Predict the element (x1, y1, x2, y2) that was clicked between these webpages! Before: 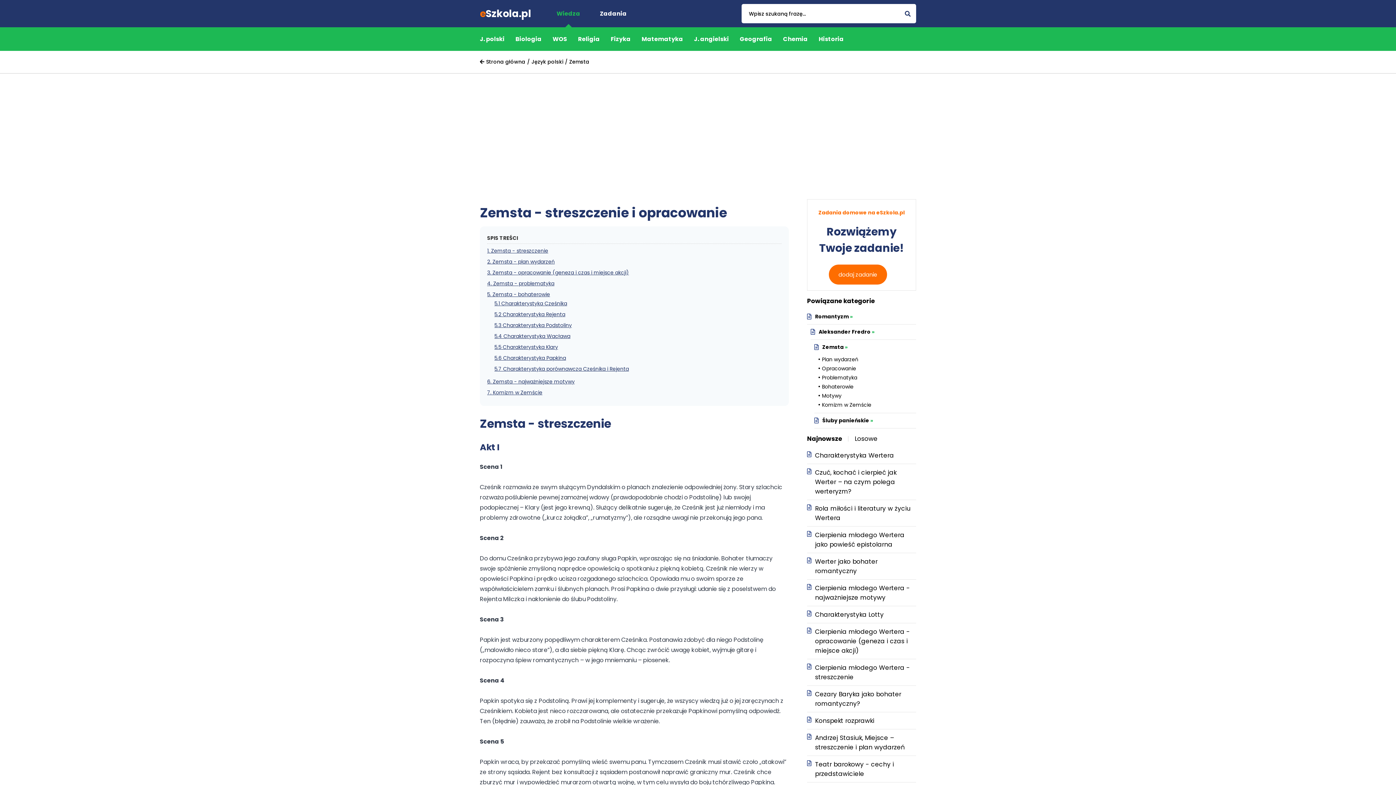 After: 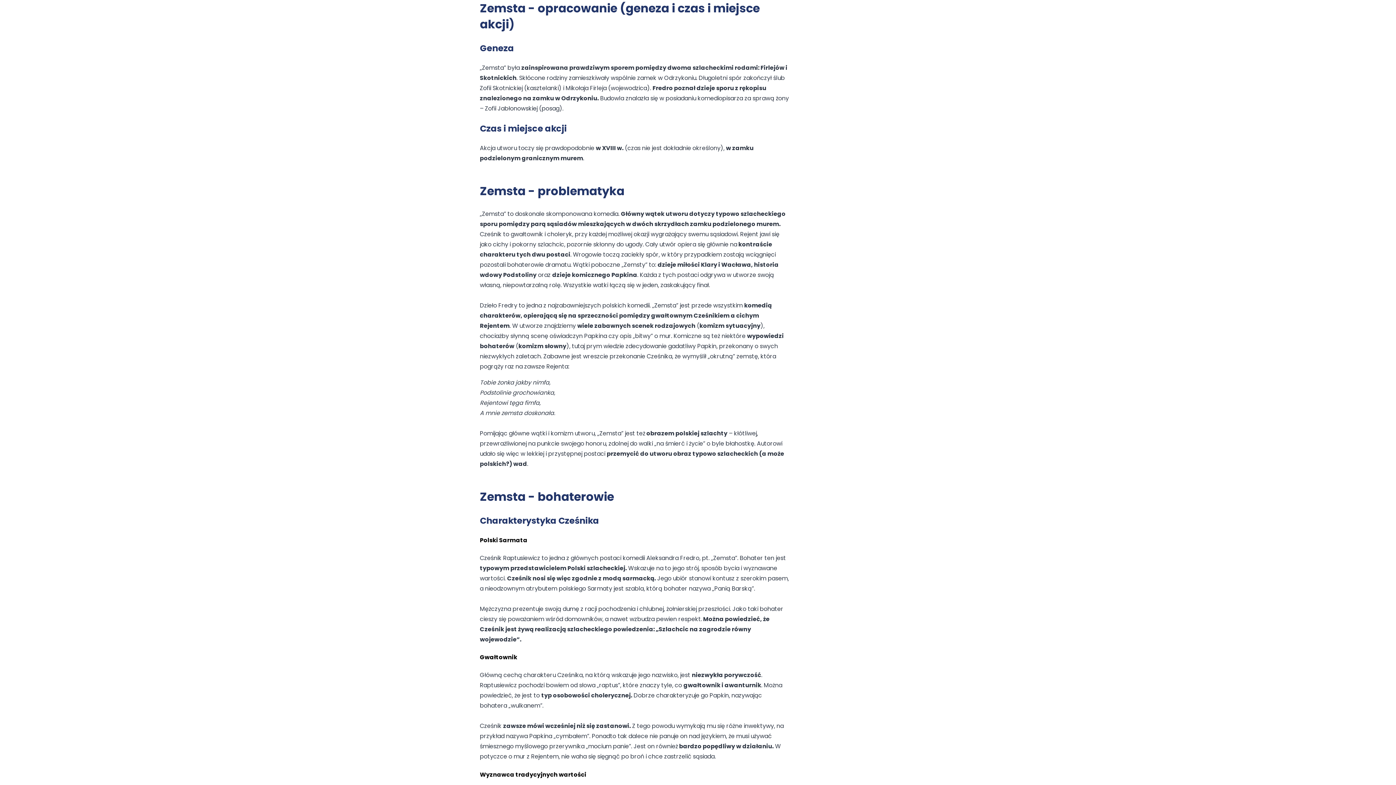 Action: bbox: (820, 365, 856, 372) label: Opracowanie